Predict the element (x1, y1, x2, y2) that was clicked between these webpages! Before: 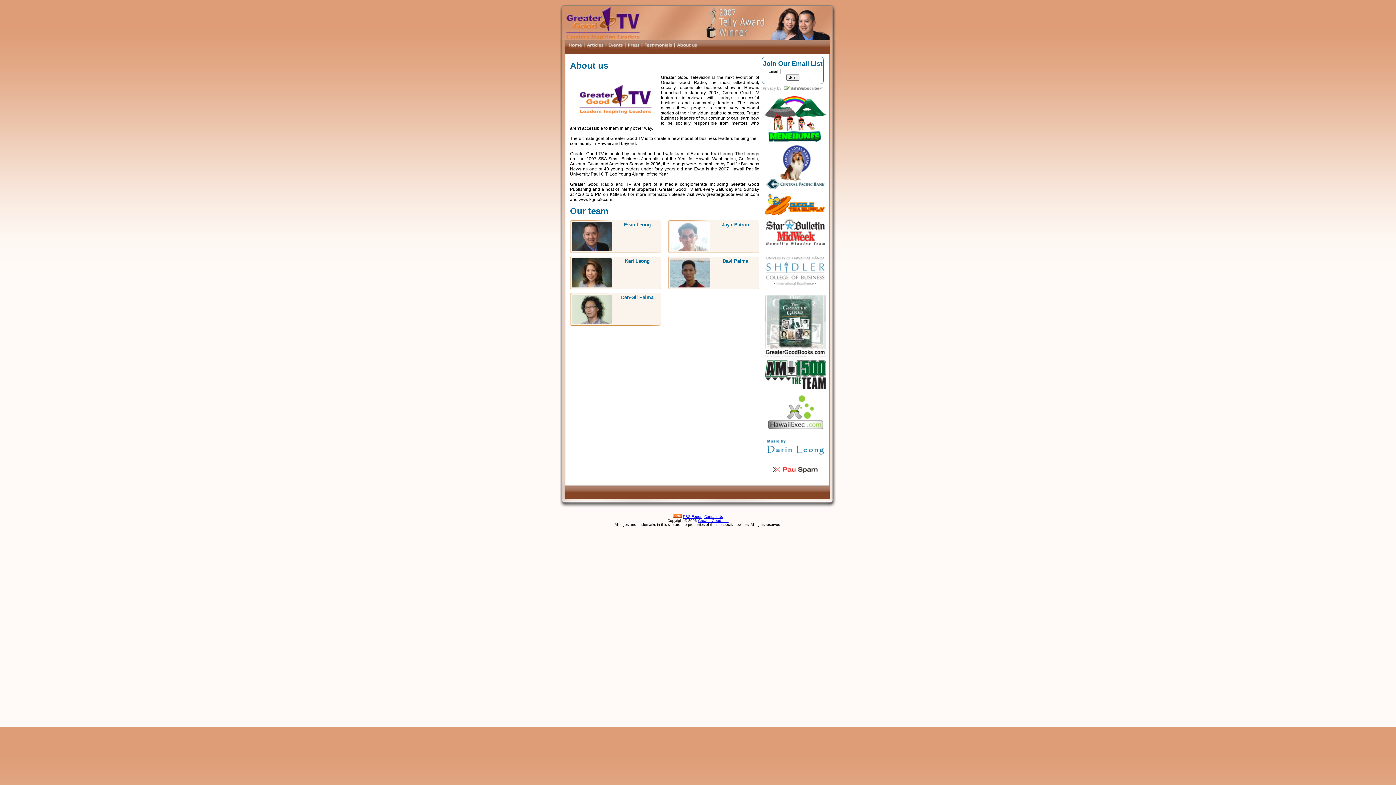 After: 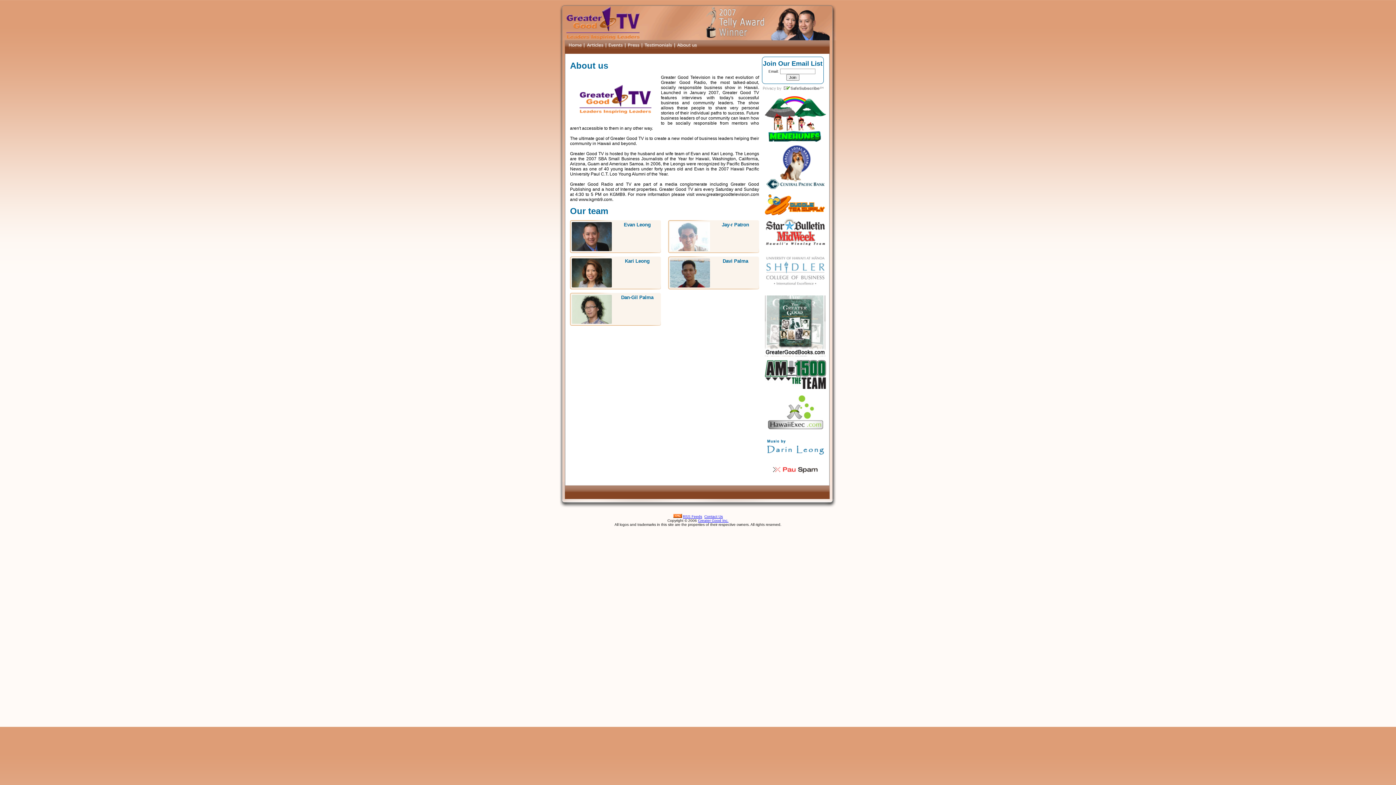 Action: bbox: (765, 351, 826, 357)